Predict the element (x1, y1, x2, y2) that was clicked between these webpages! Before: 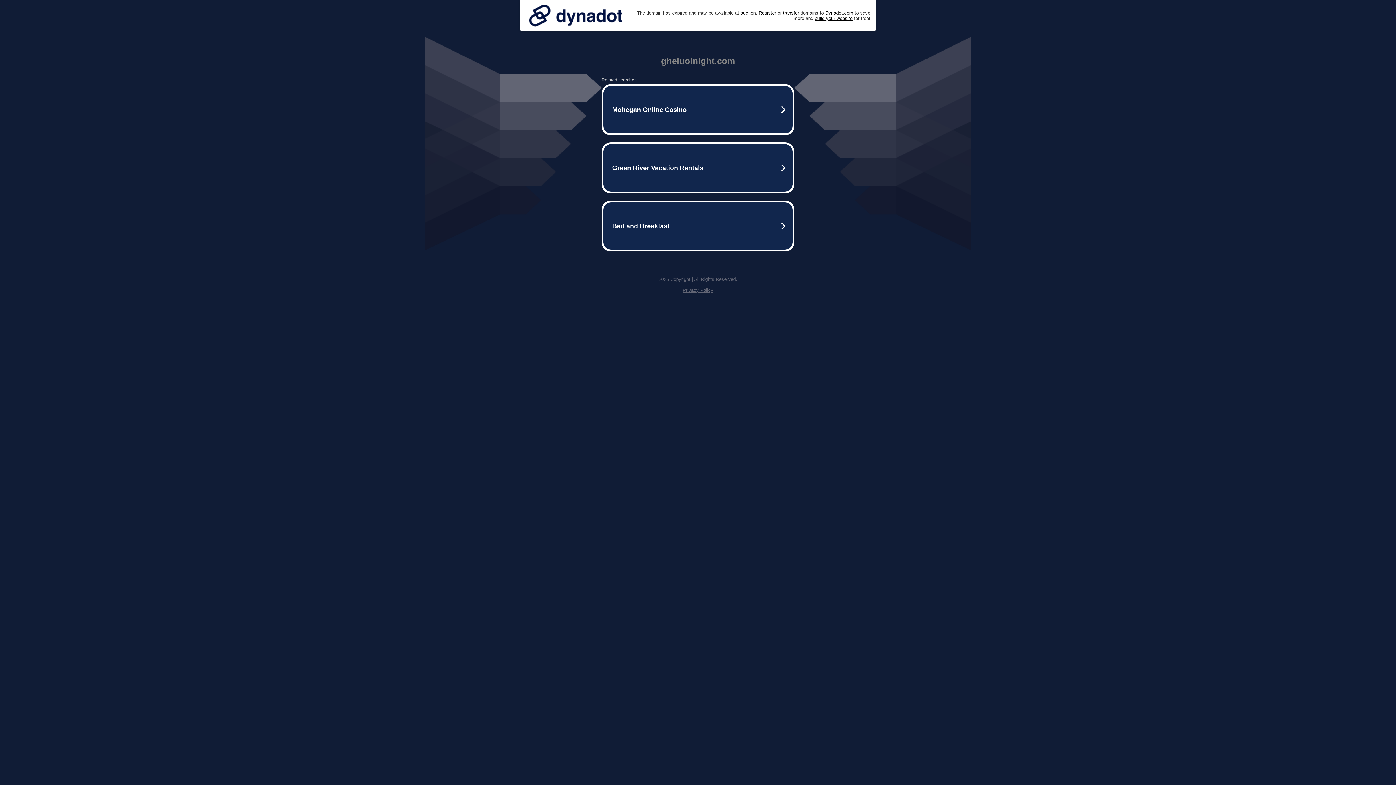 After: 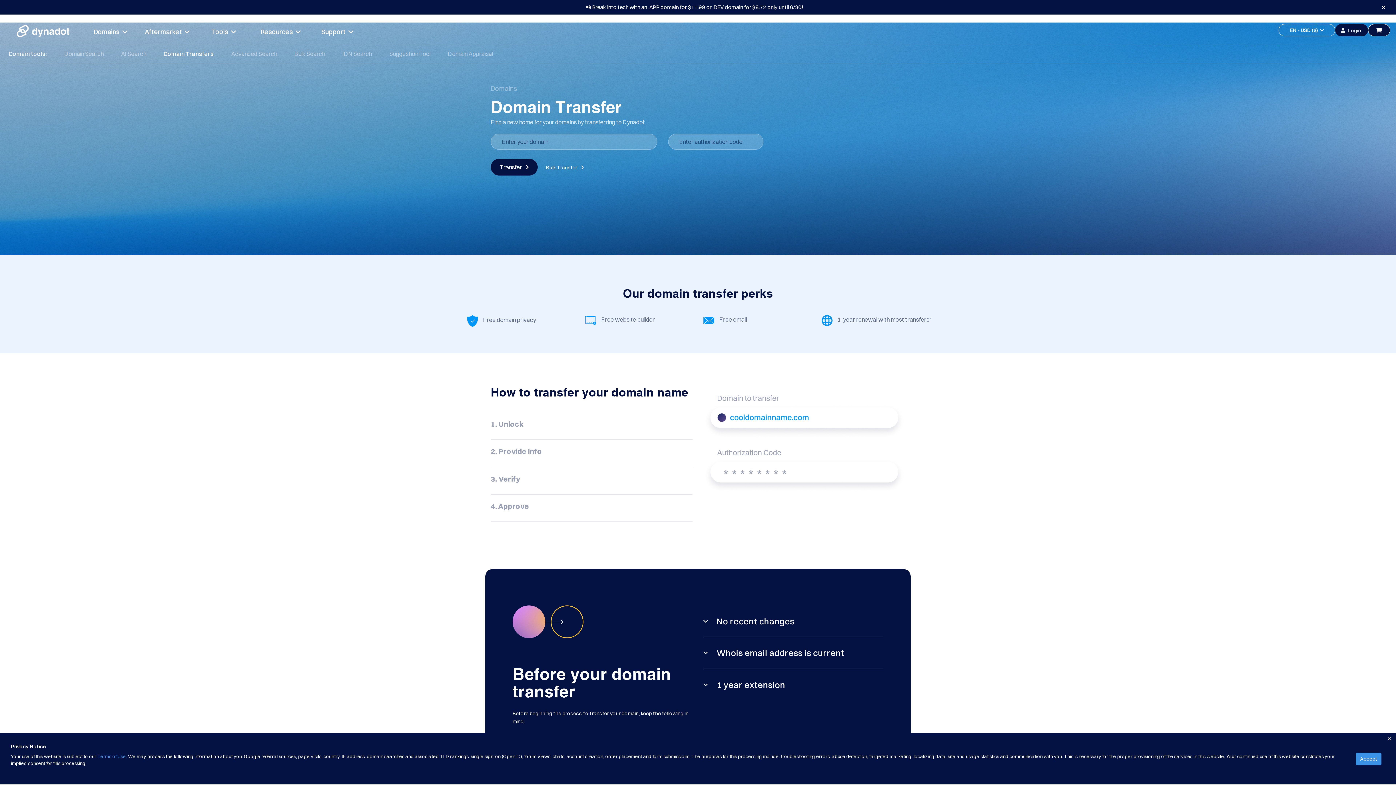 Action: bbox: (783, 10, 799, 15) label: transfer